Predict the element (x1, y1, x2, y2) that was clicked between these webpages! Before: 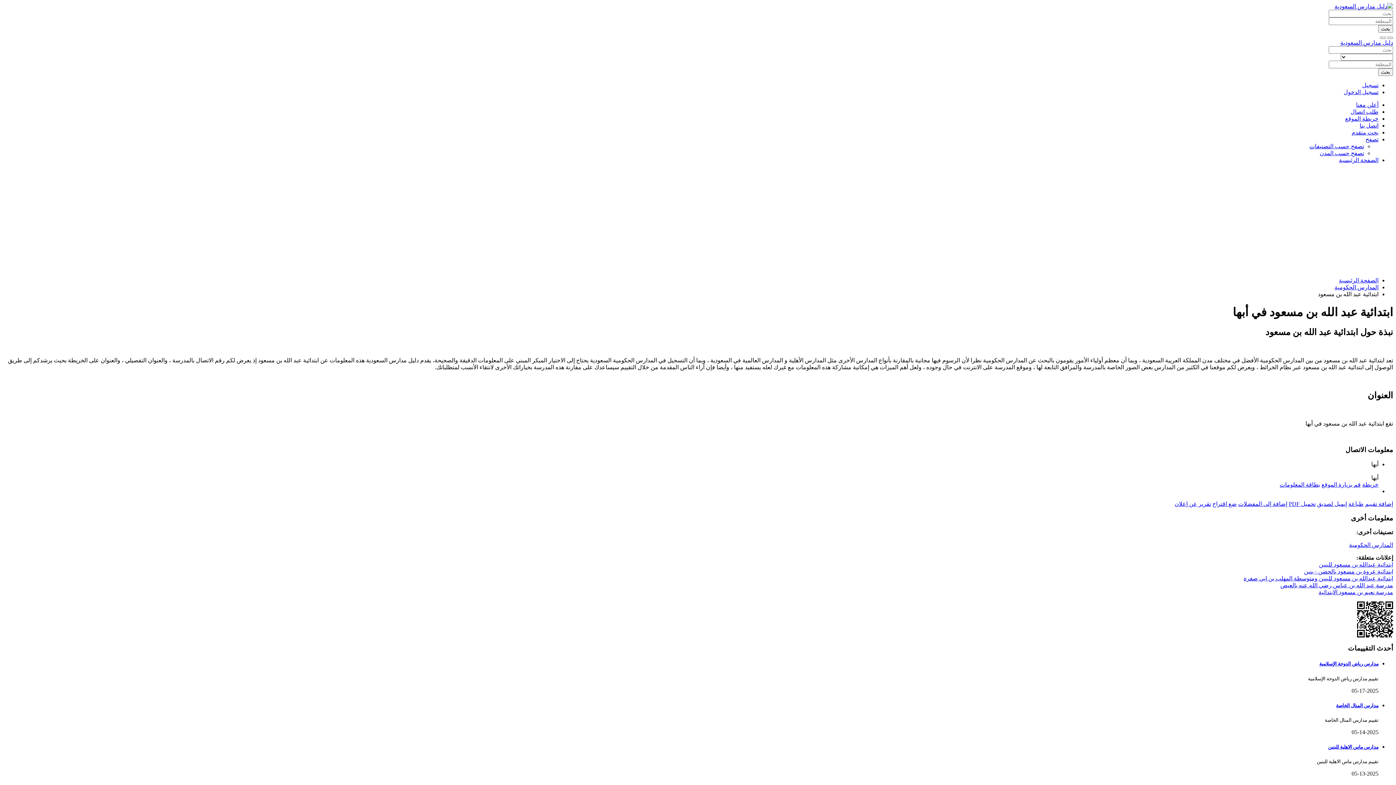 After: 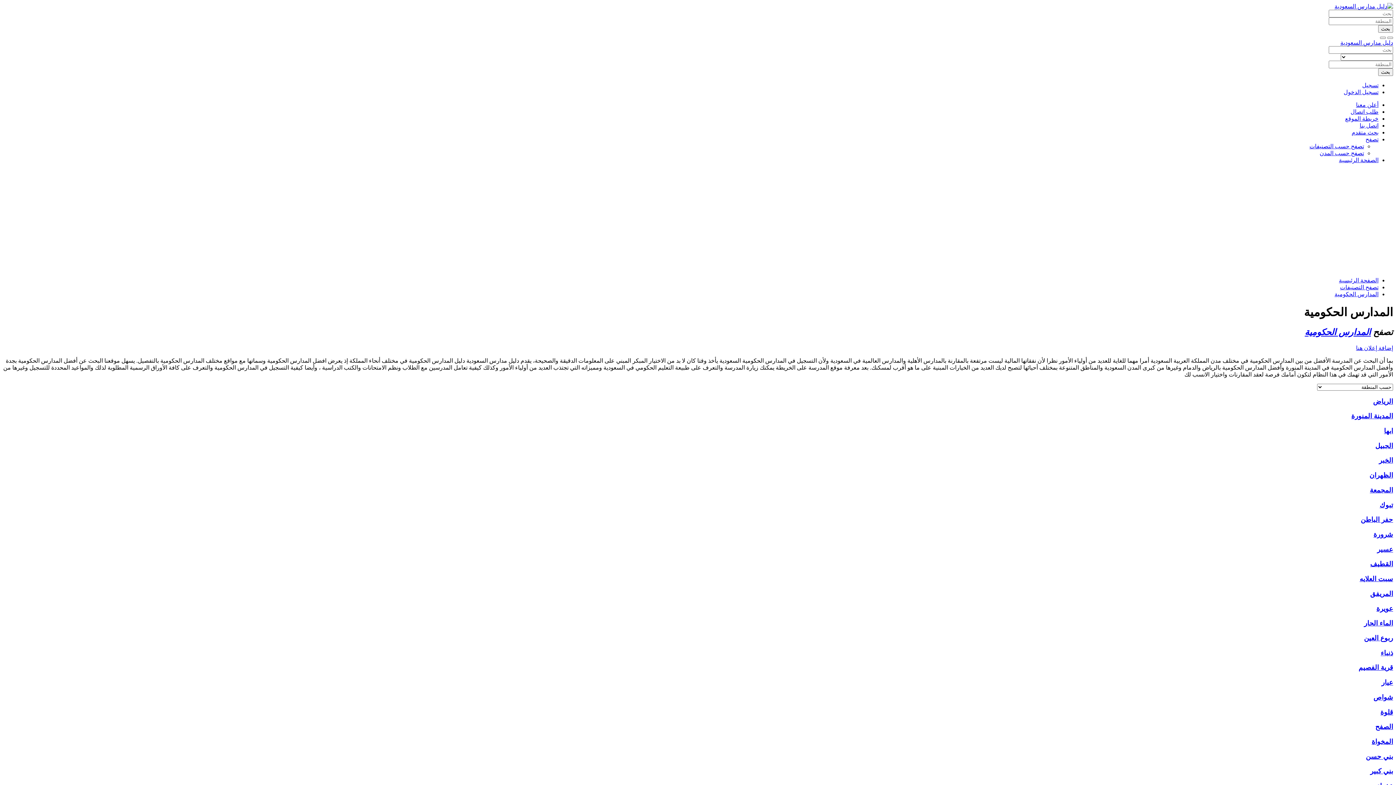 Action: label: المدارس الحكومية bbox: (1334, 284, 1378, 290)